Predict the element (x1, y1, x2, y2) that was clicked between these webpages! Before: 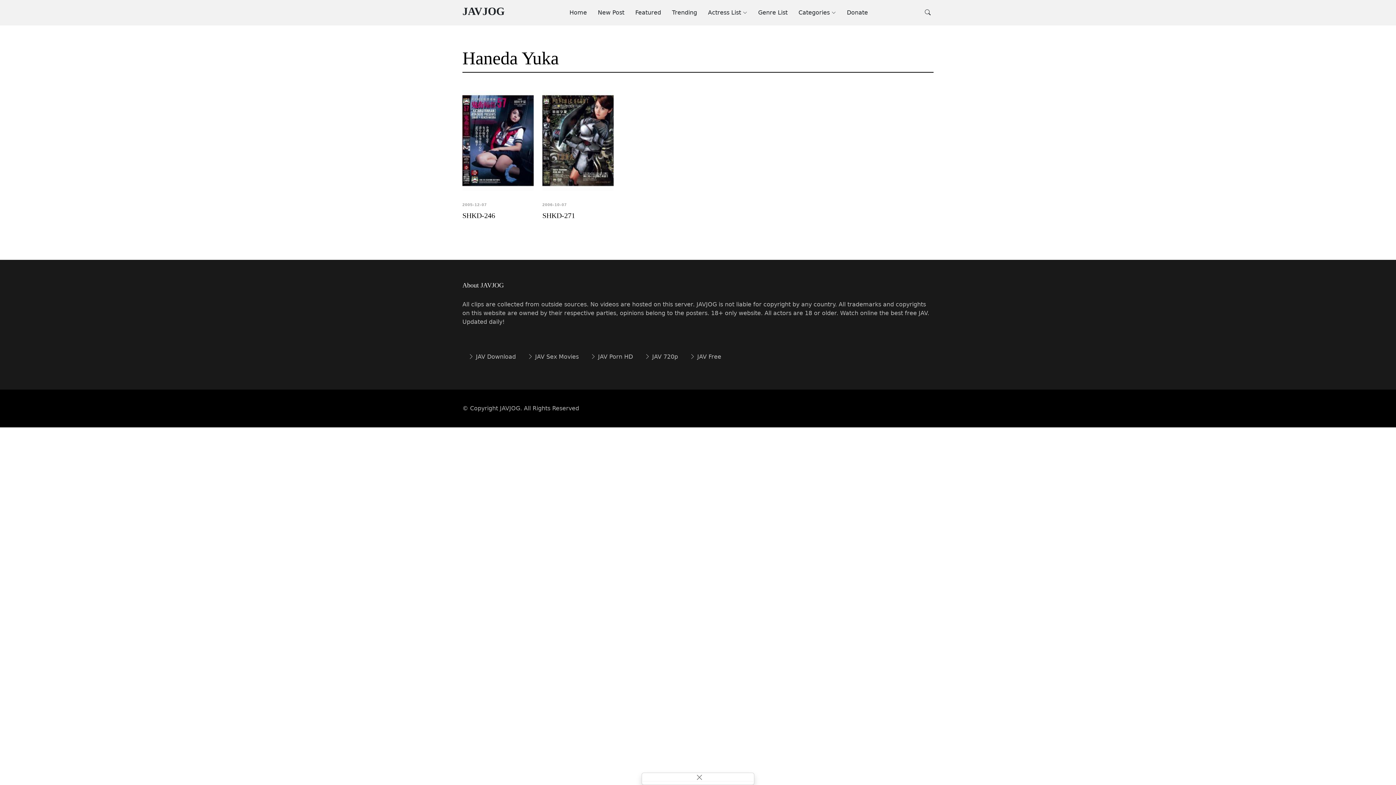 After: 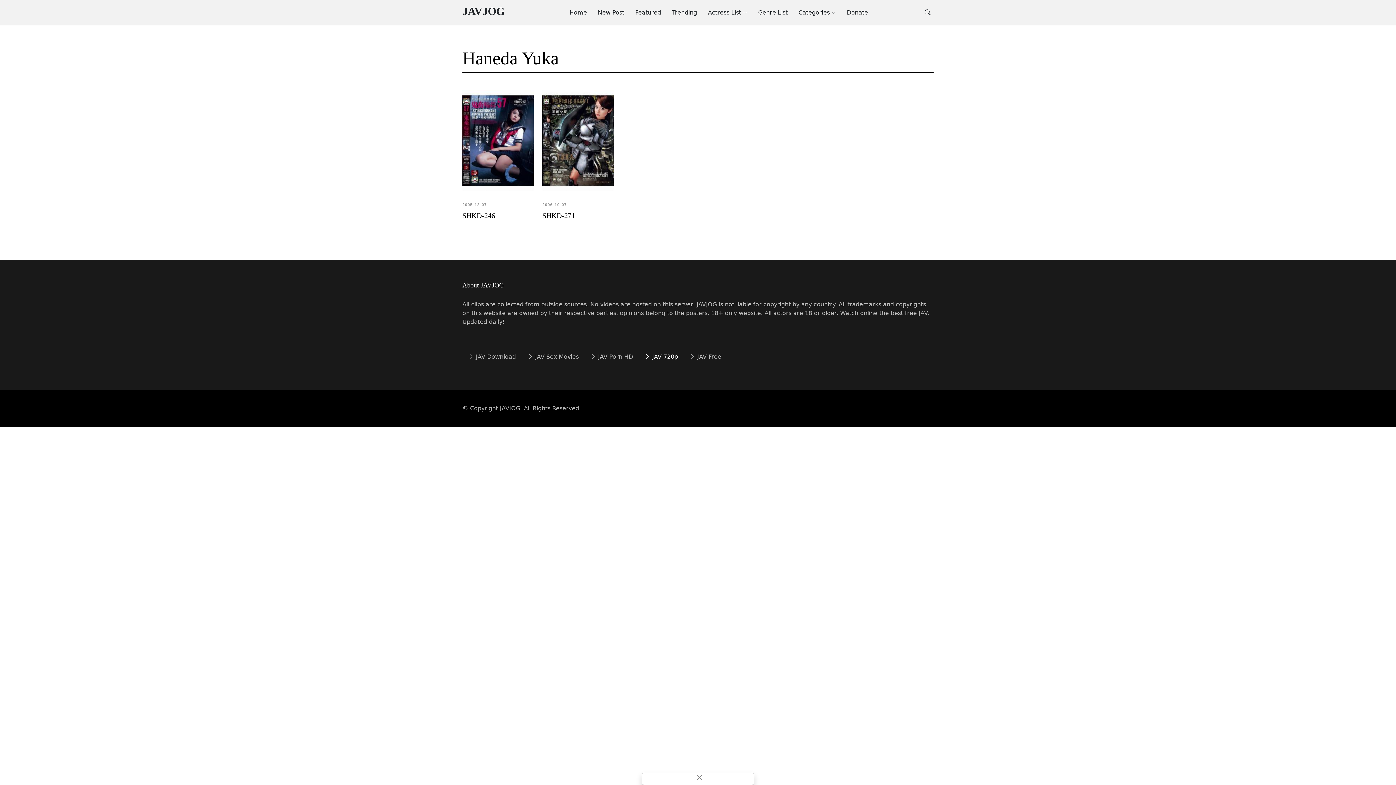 Action: bbox: (638, 349, 684, 364) label:  JAV 720p